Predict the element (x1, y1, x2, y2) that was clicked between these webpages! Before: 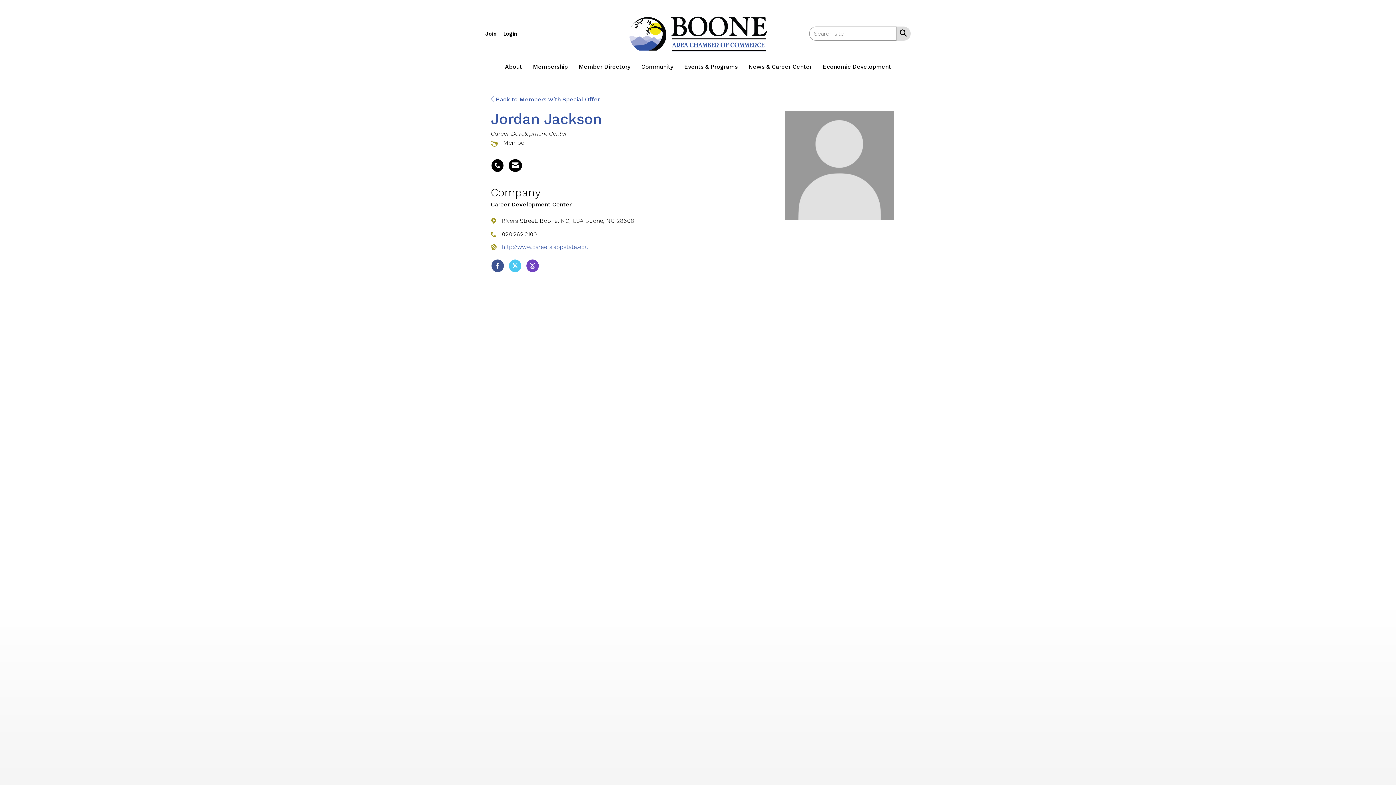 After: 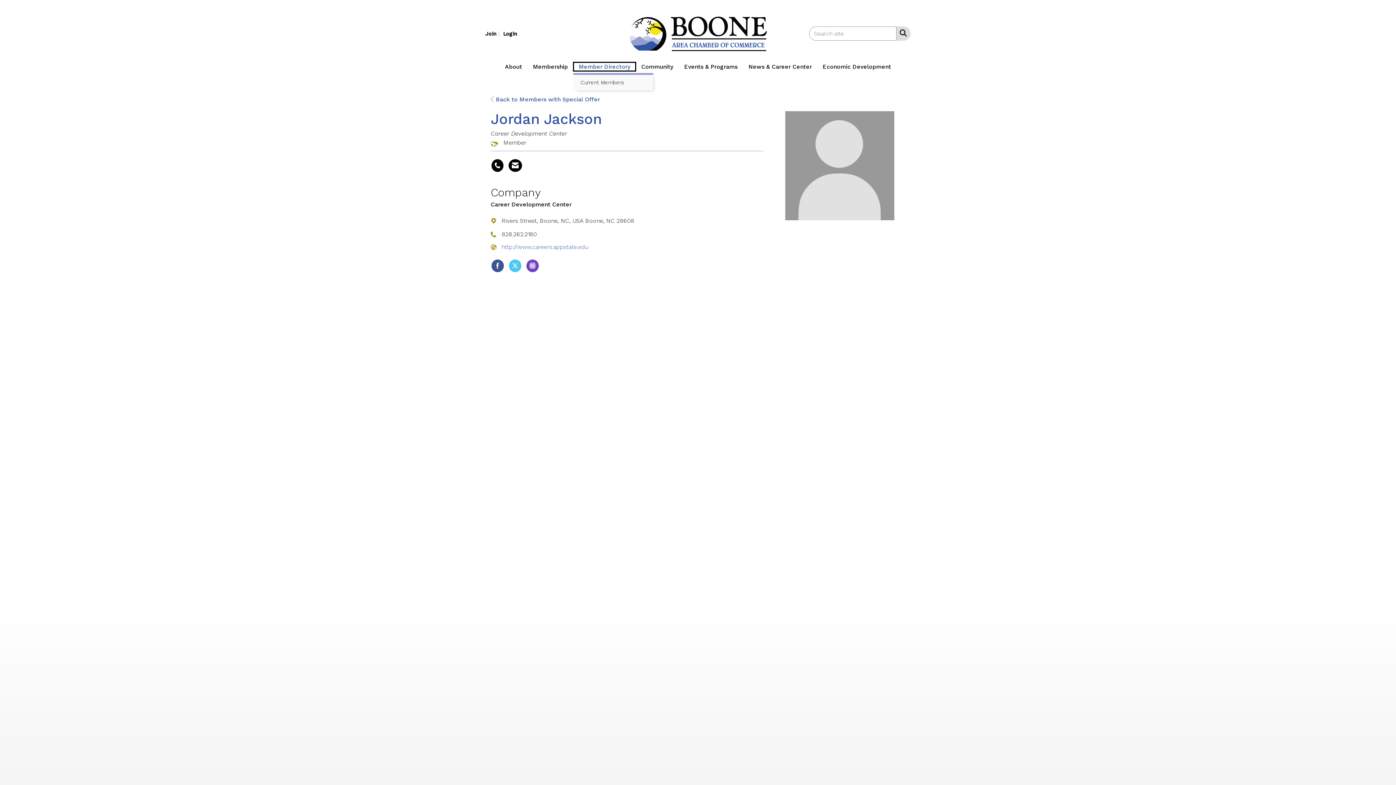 Action: label: Member Directory bbox: (573, 62, 635, 71)